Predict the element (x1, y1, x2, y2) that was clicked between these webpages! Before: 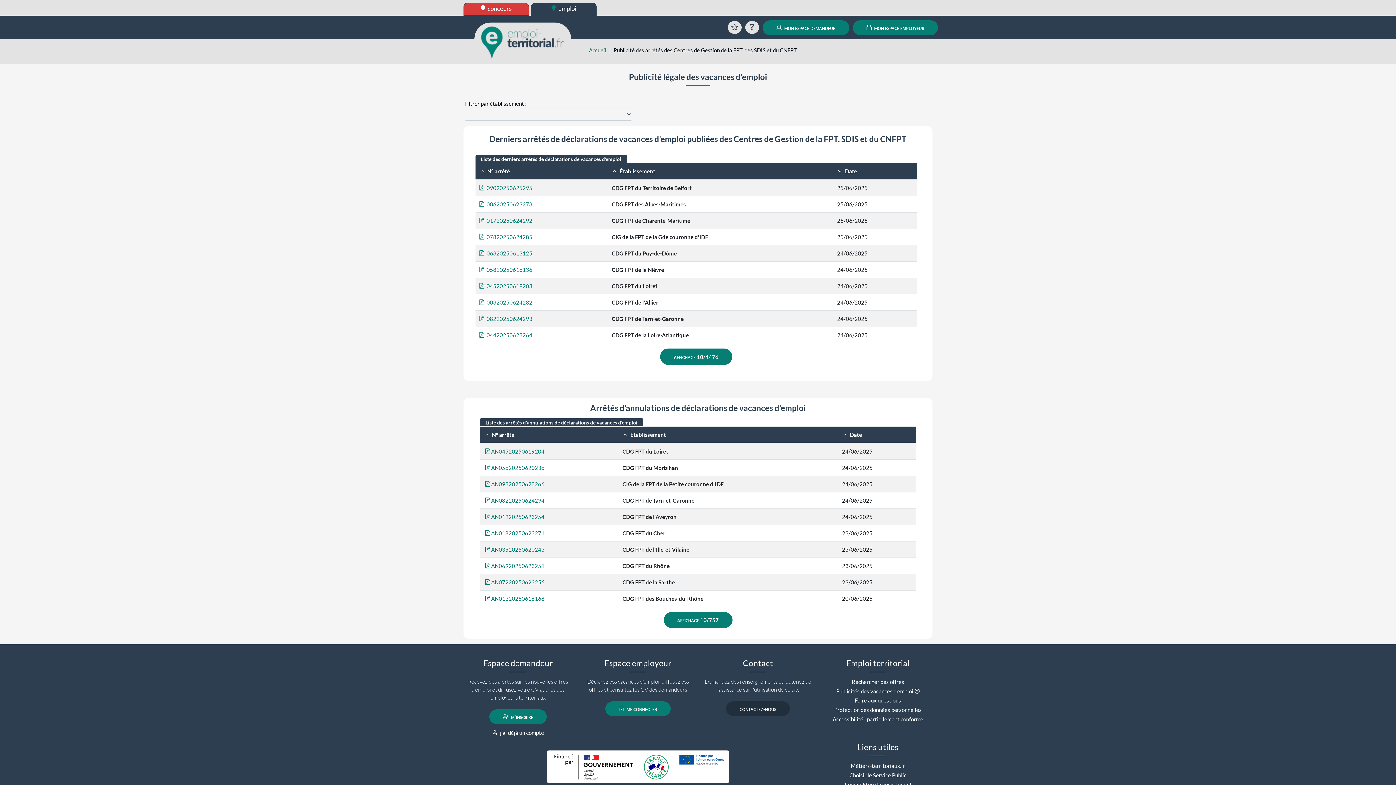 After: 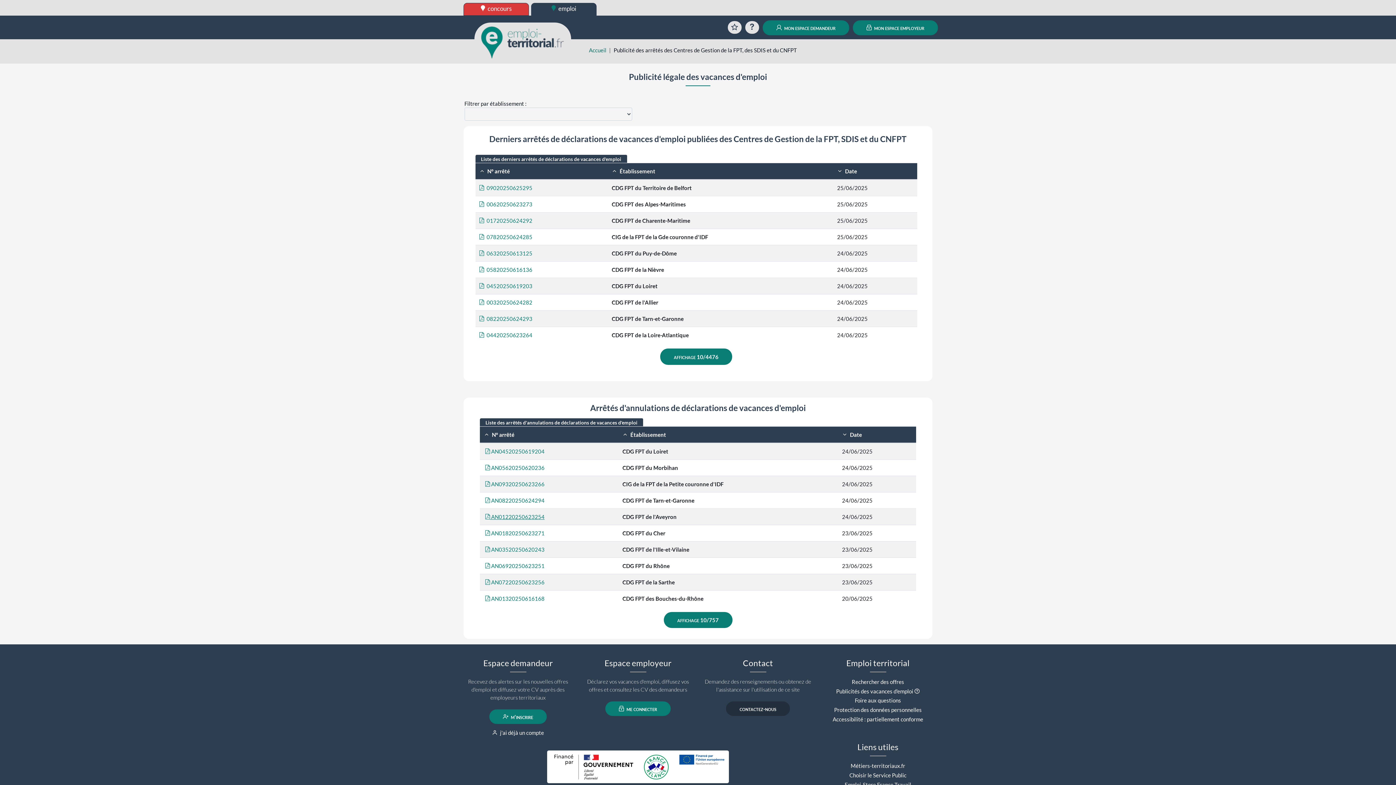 Action: label:  AN01220250623254 bbox: (484, 513, 544, 520)